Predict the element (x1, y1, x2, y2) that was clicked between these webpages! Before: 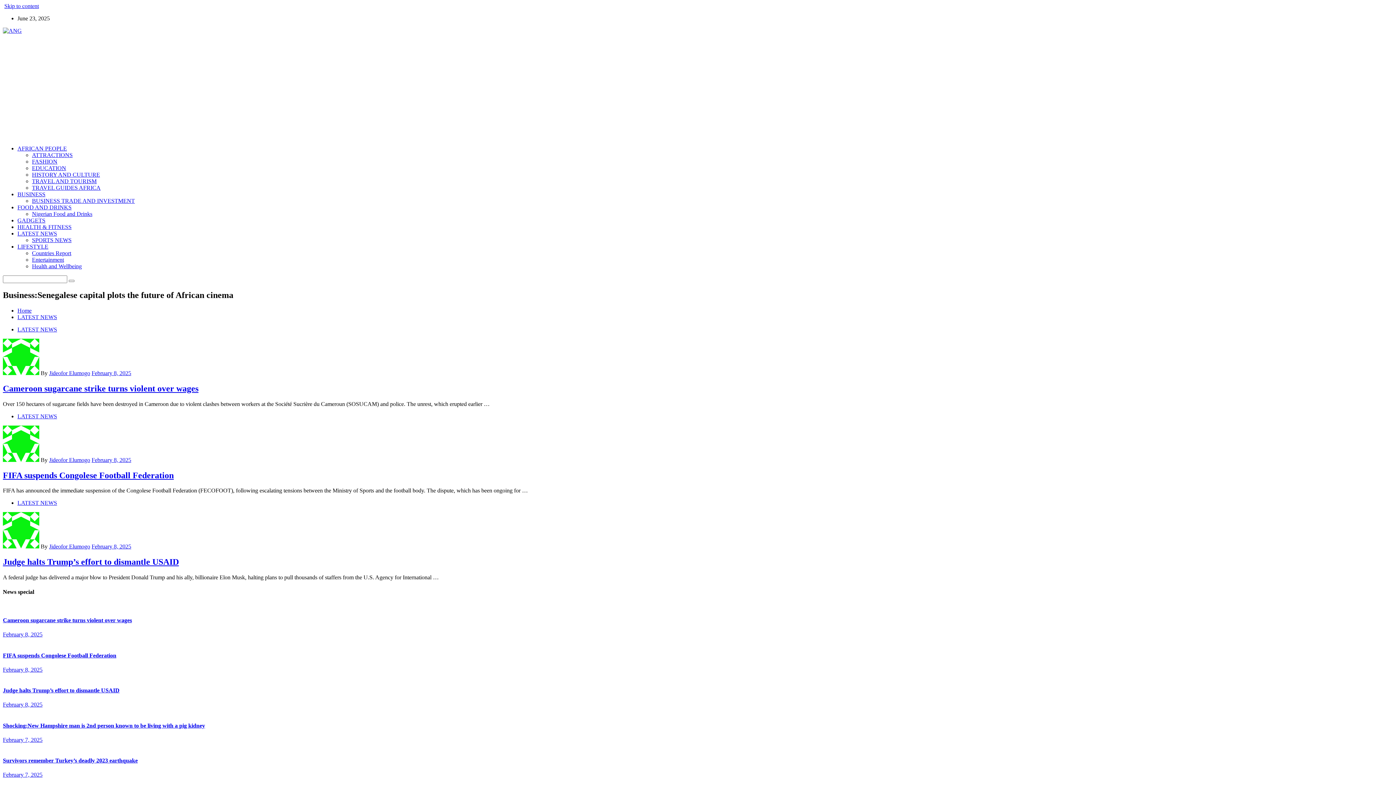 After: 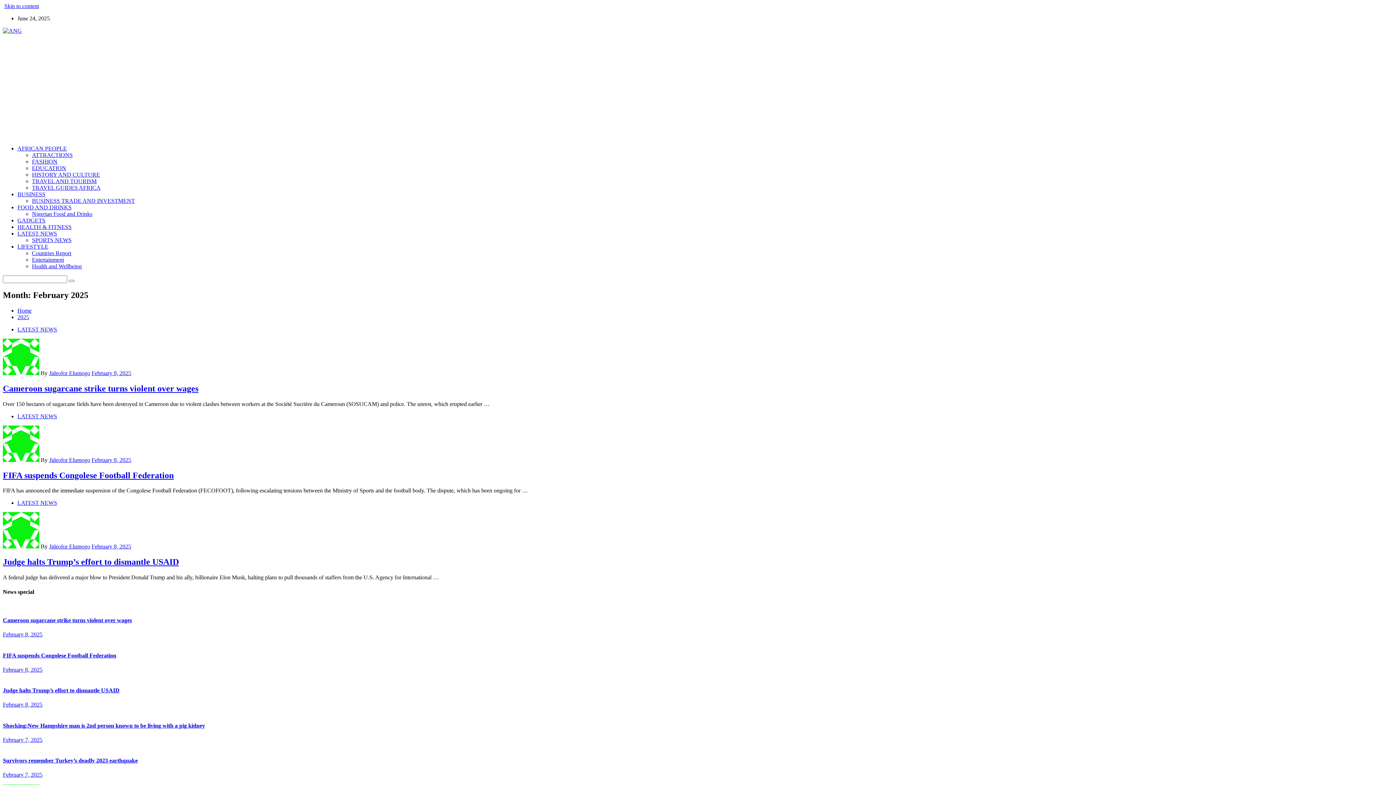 Action: bbox: (2, 772, 42, 778) label: February 7, 2025